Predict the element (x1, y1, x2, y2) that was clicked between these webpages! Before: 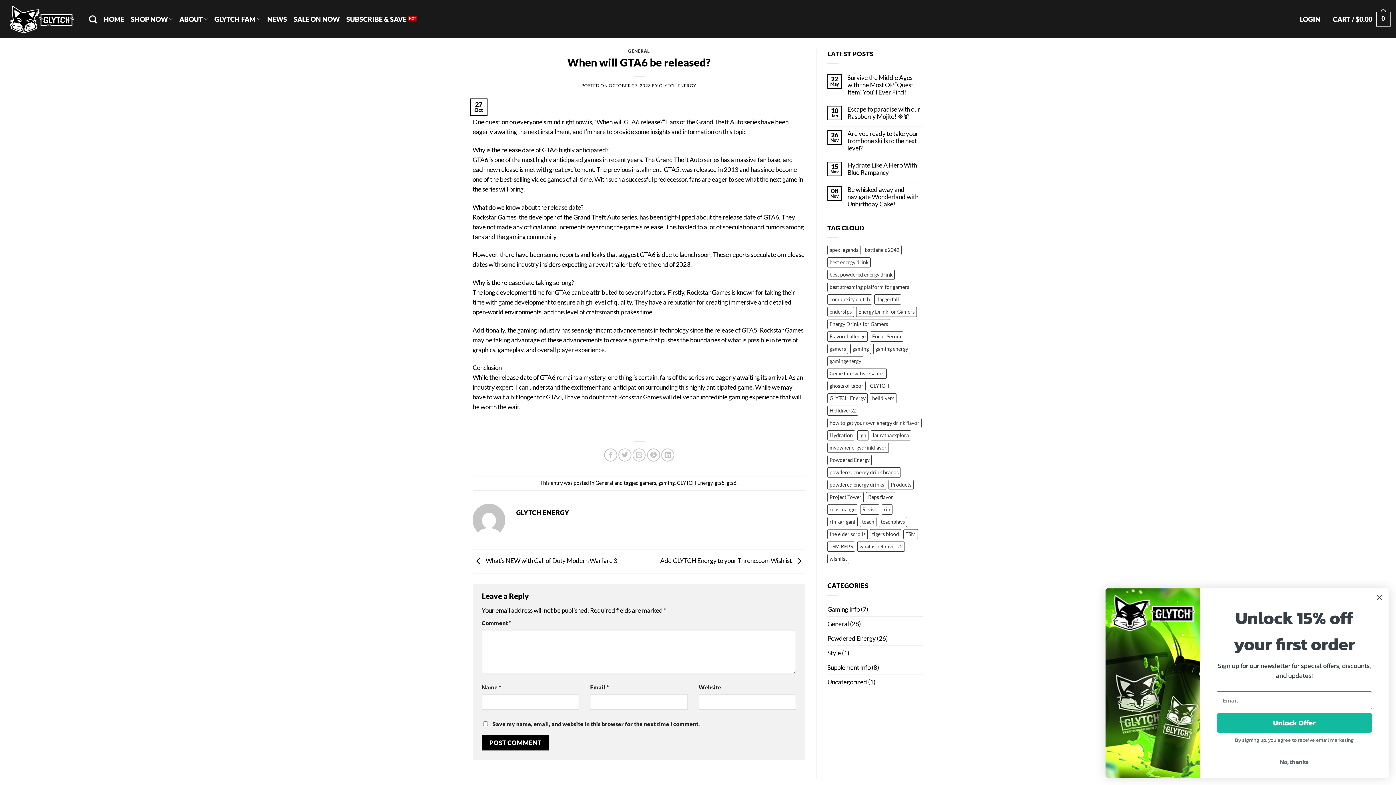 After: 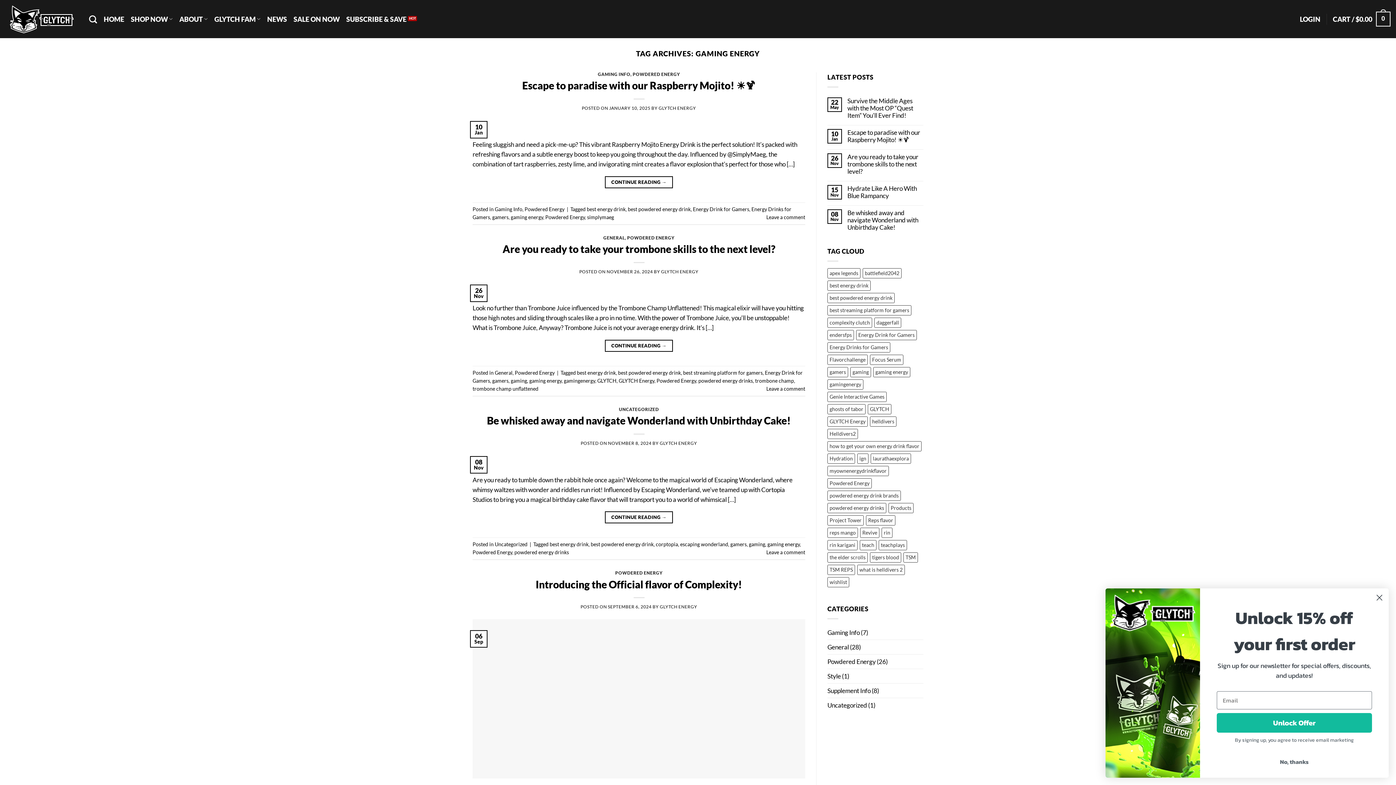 Action: bbox: (873, 344, 910, 354) label: gaming energy (16 items)